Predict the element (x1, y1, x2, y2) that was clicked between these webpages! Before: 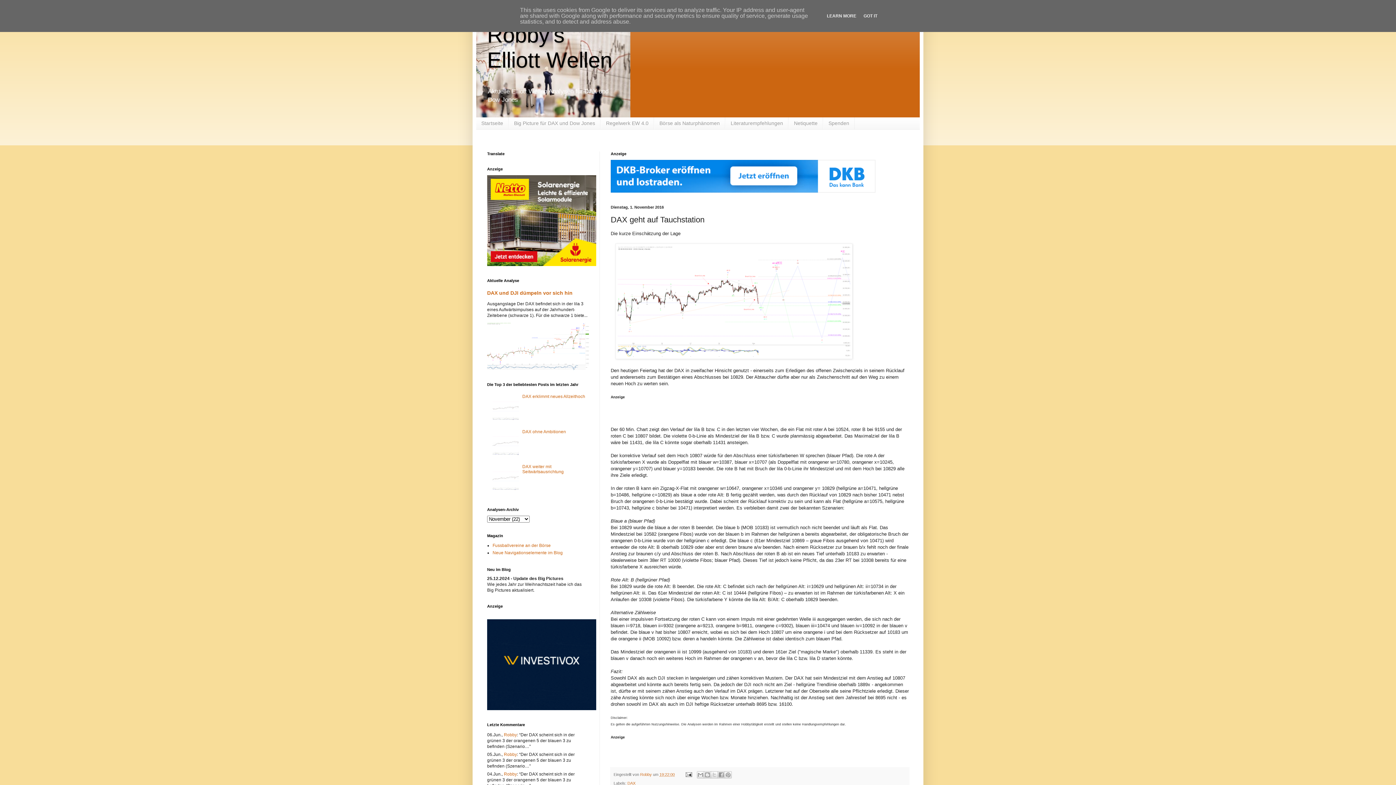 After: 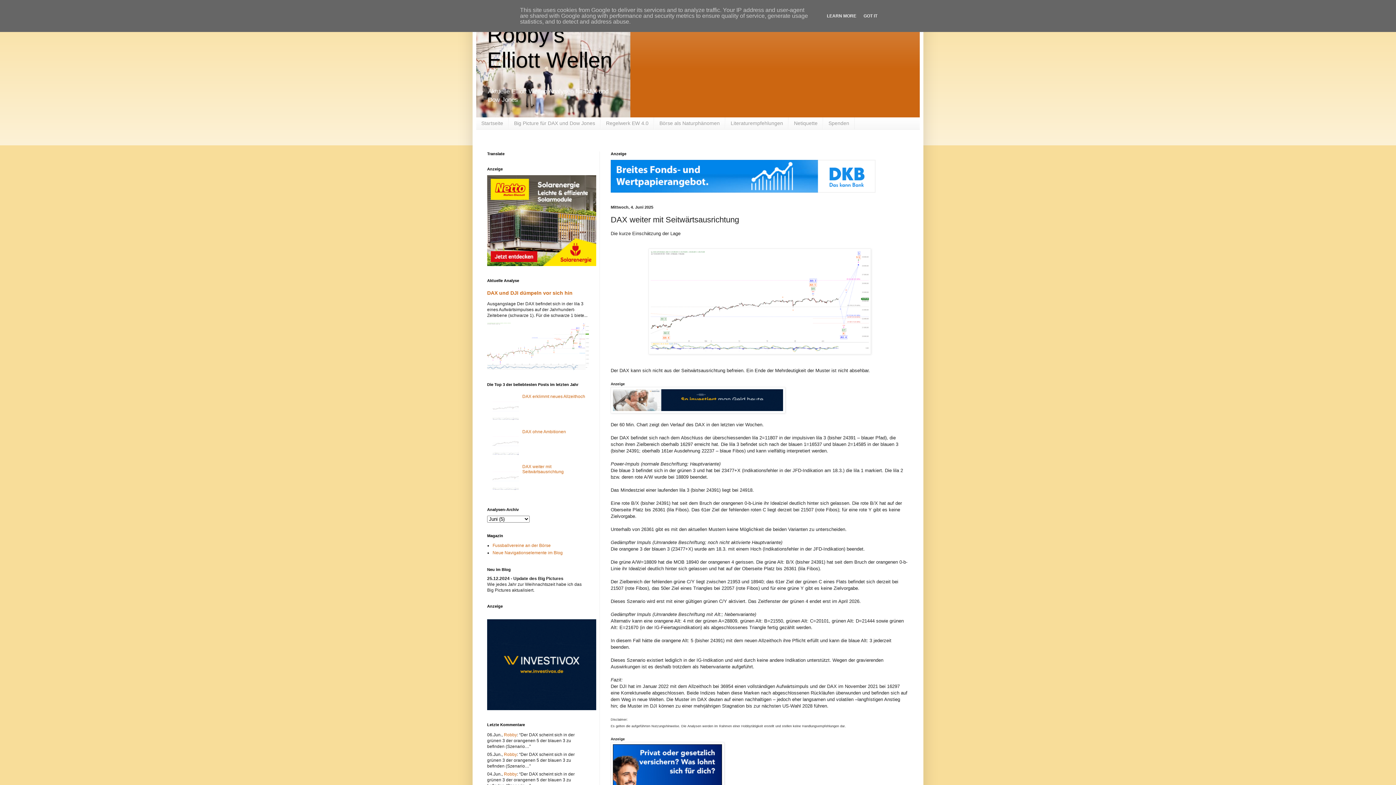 Action: label: DAX weiter mit Seitwärtsausrichtung bbox: (522, 464, 563, 474)